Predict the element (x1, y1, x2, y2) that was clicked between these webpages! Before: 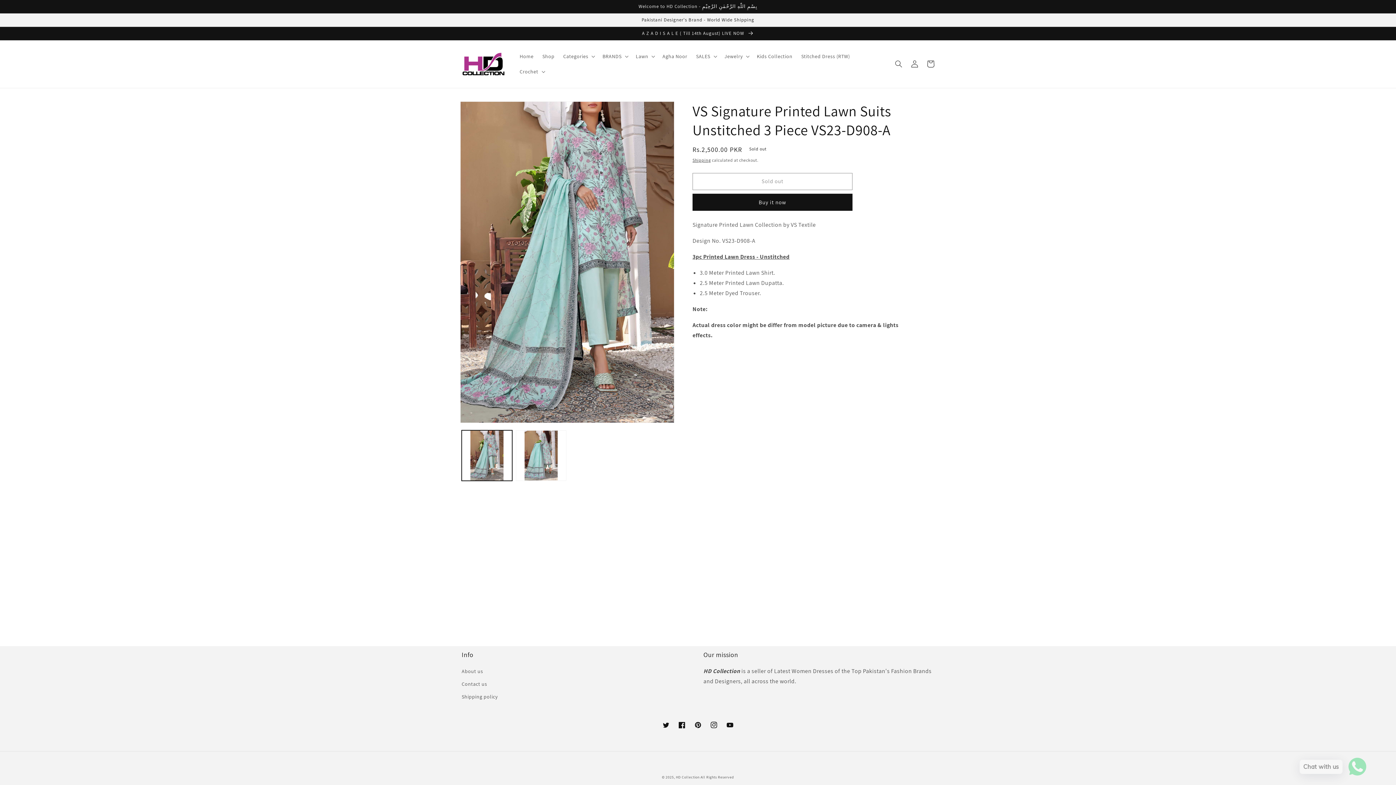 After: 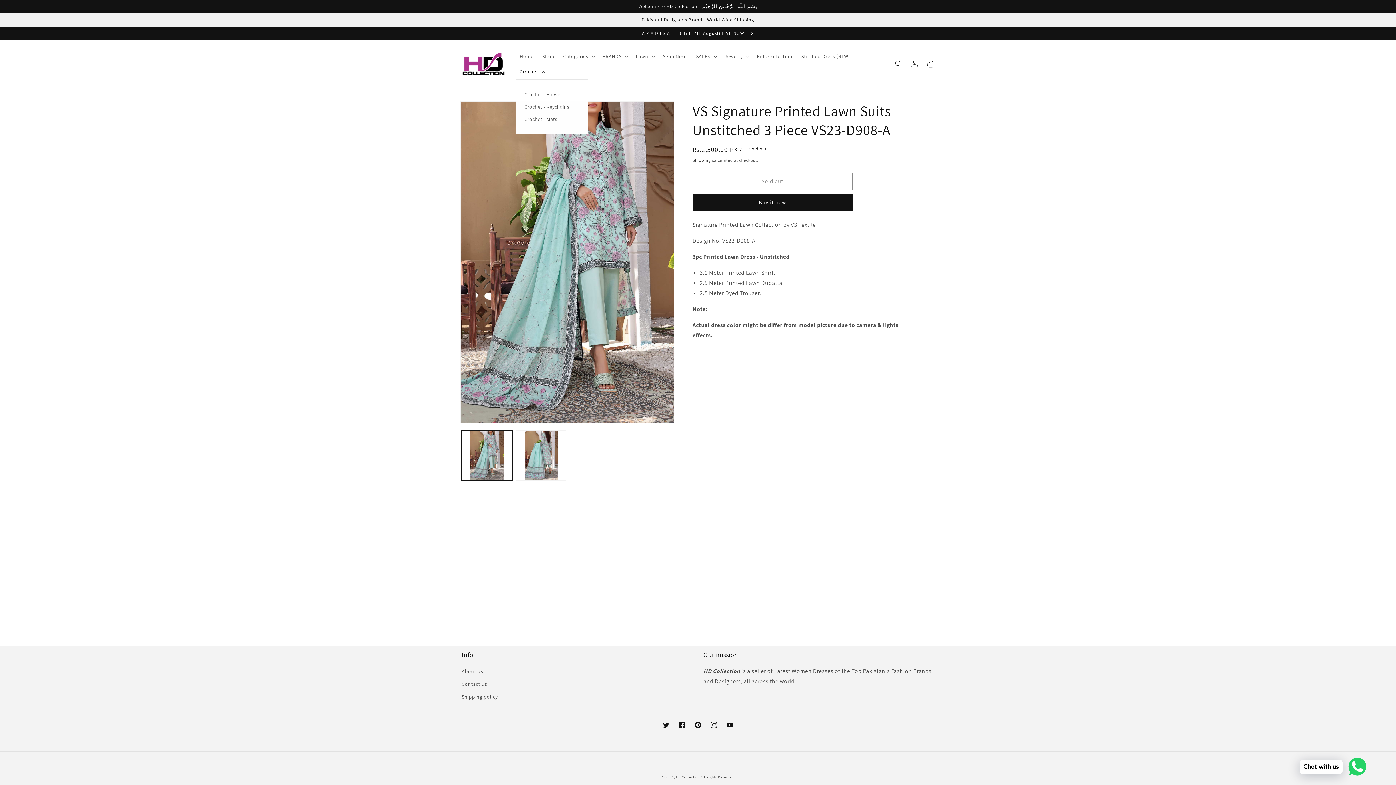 Action: label: Crochet bbox: (515, 64, 548, 79)